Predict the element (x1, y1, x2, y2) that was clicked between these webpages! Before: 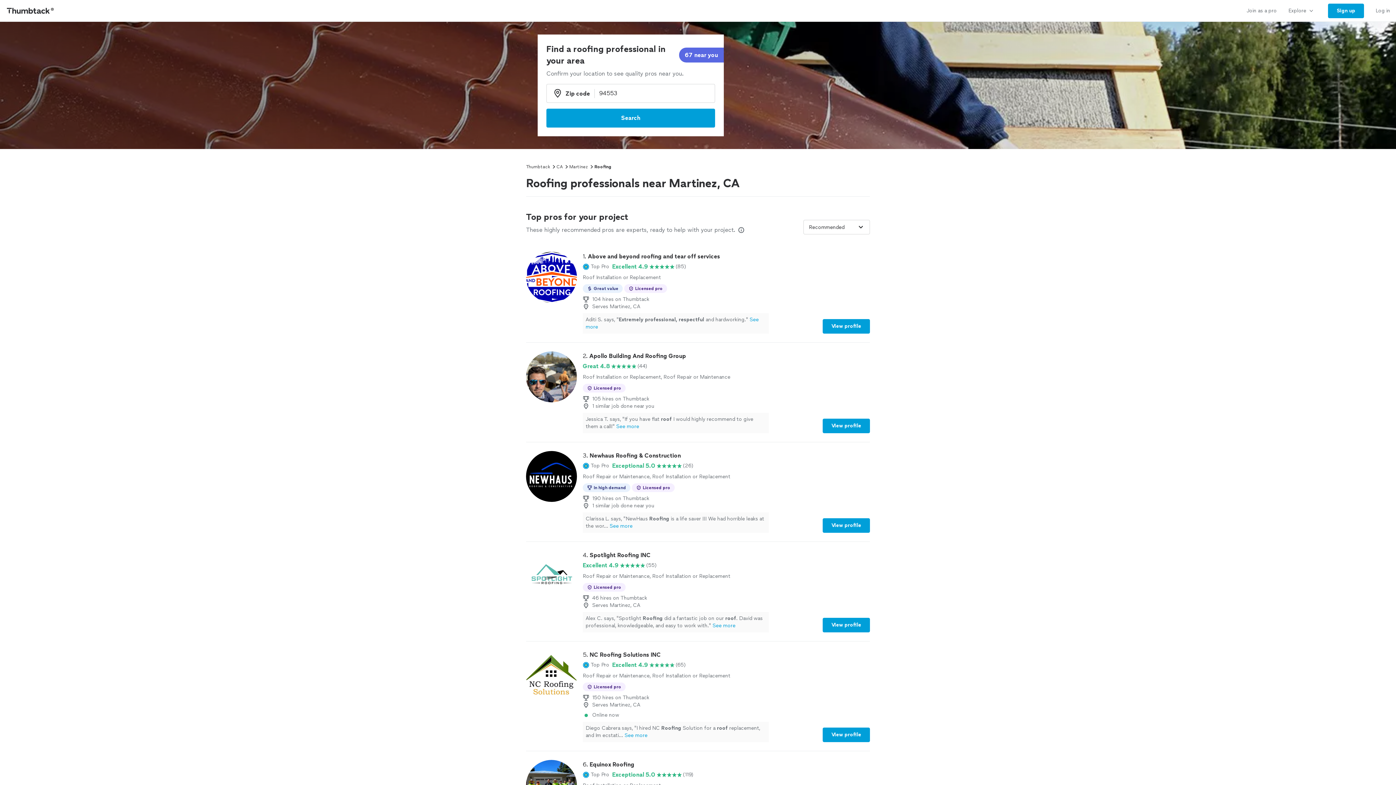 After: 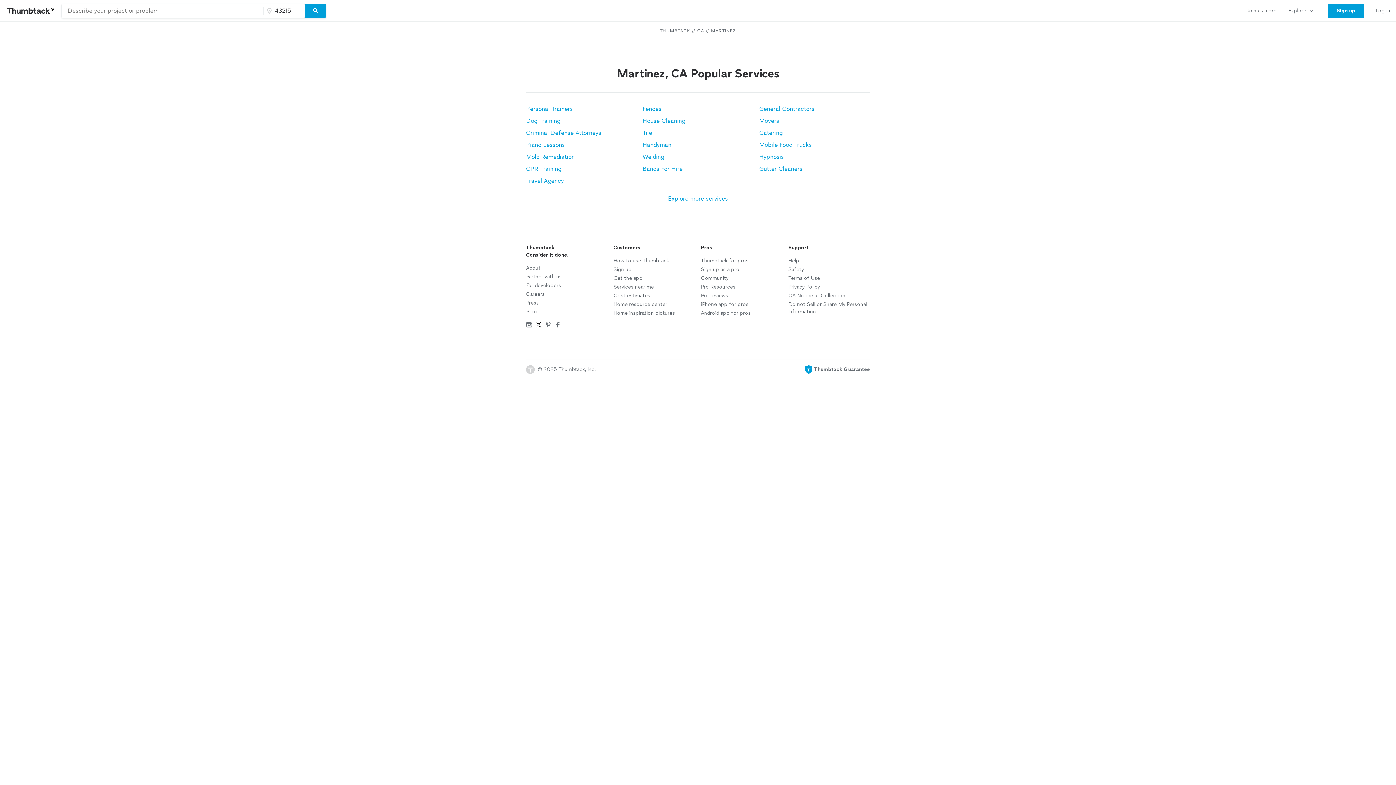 Action: bbox: (569, 163, 588, 170) label: Martinez